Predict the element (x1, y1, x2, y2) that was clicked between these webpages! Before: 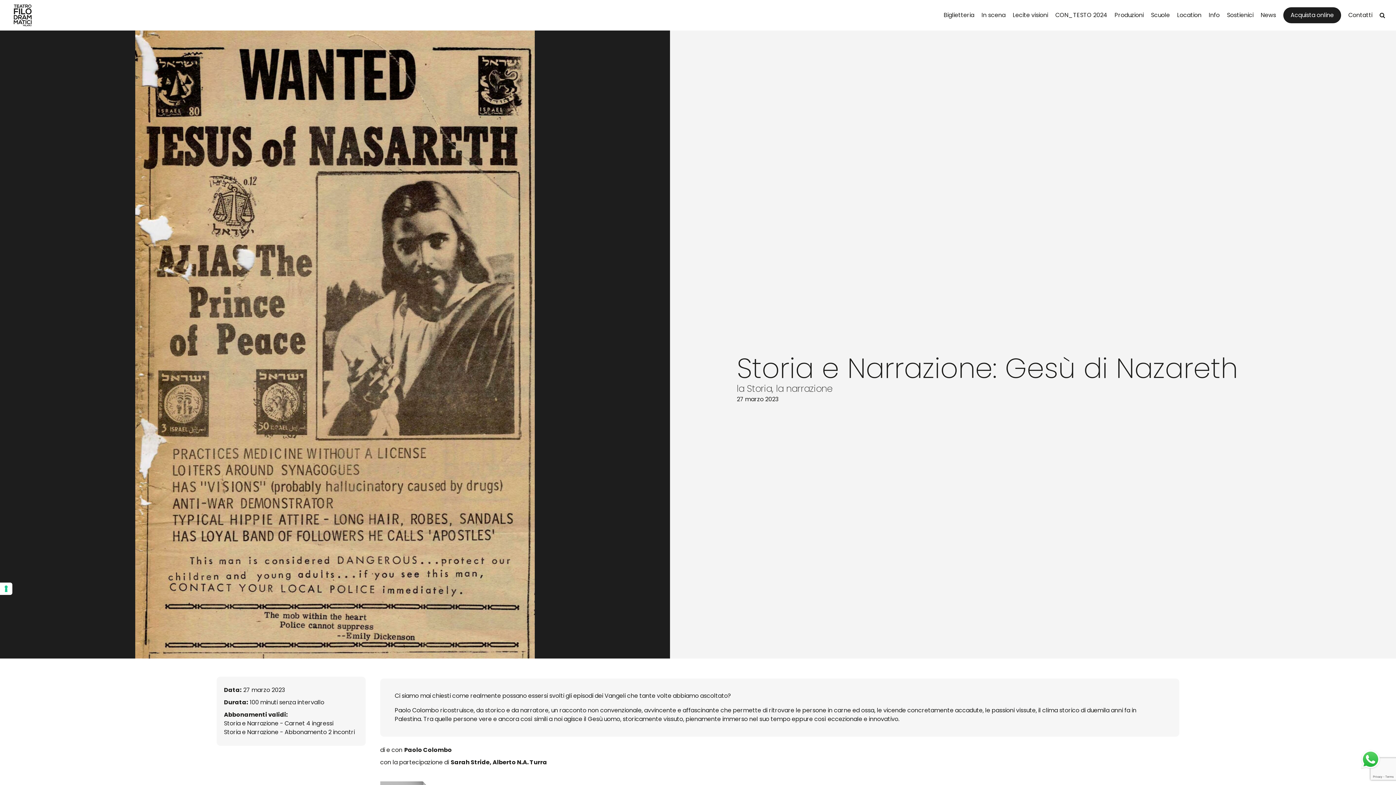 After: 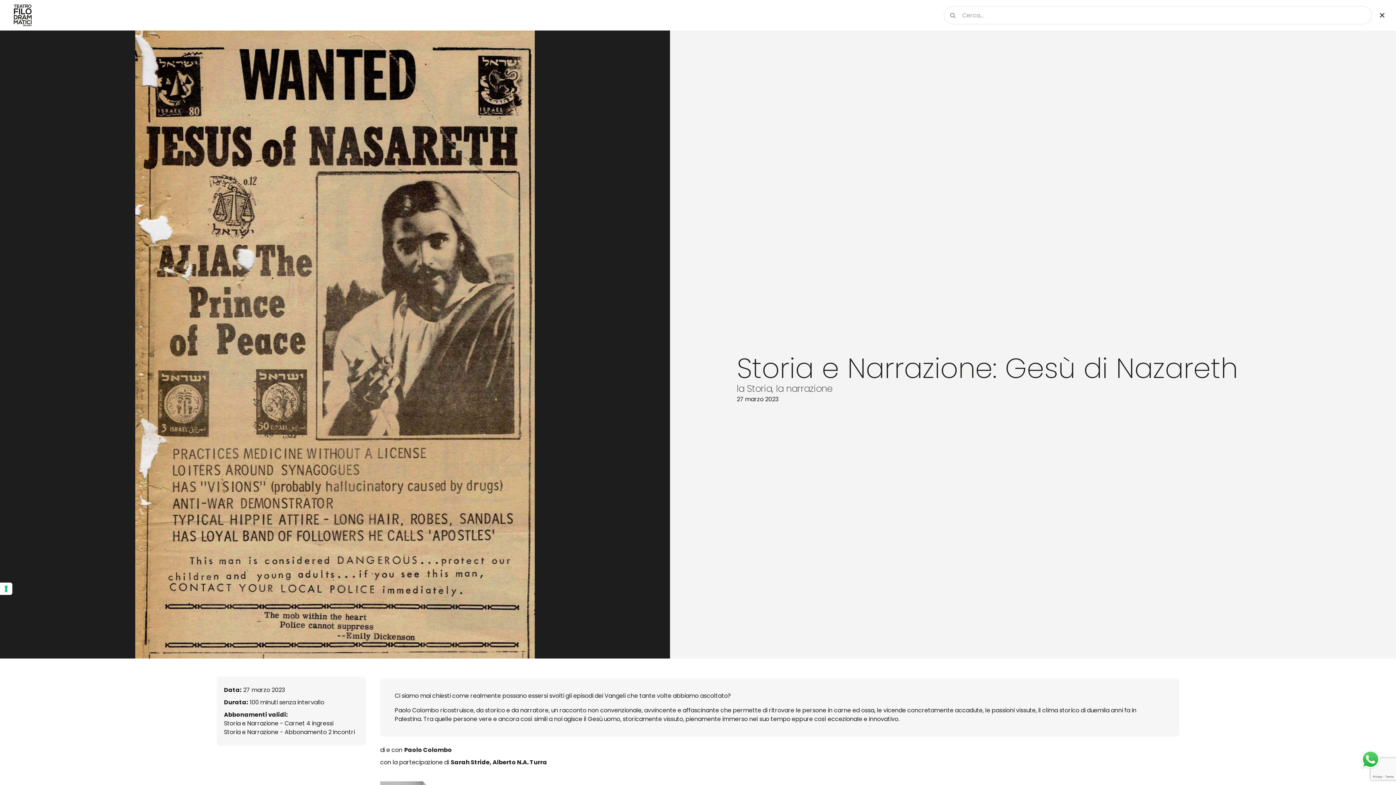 Action: label: Cerca bbox: (1380, 0, 1385, 30)